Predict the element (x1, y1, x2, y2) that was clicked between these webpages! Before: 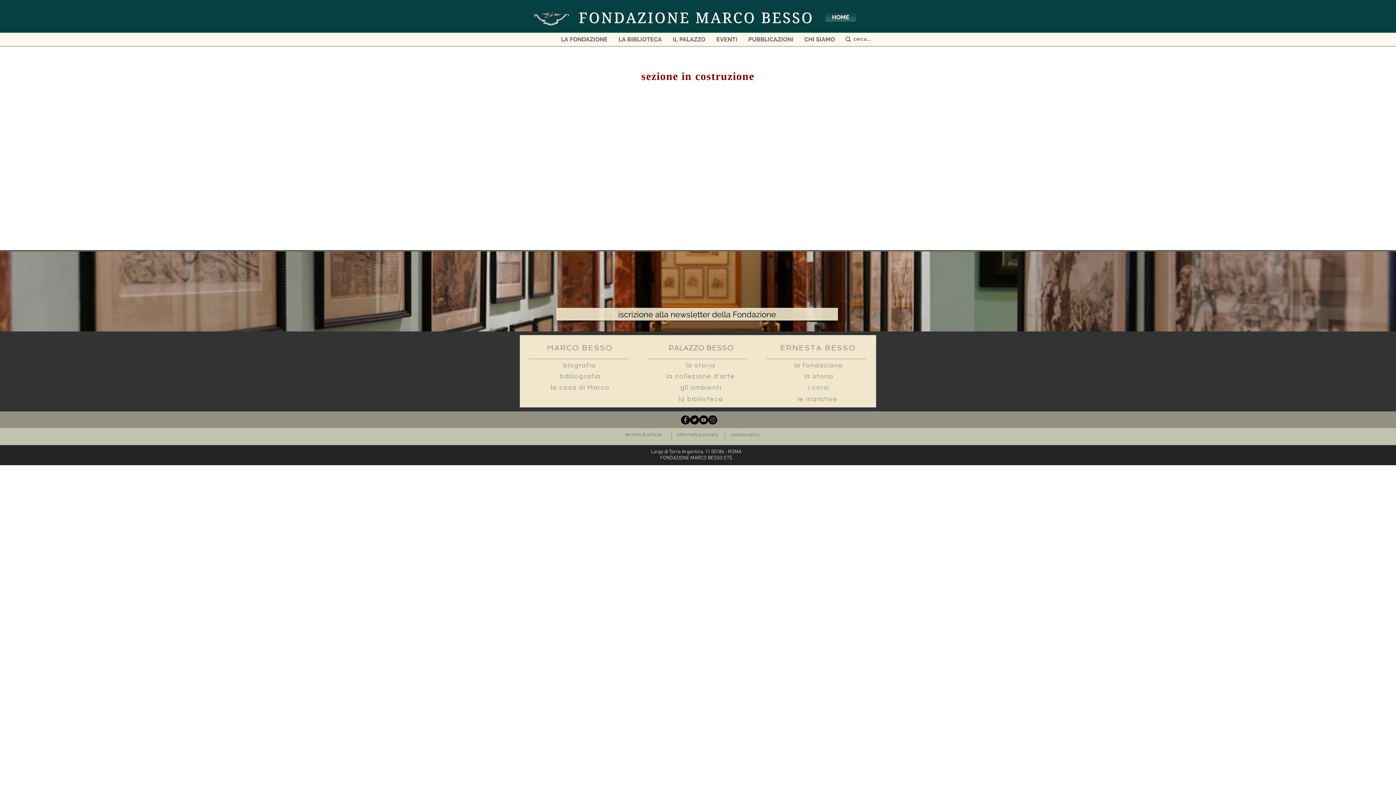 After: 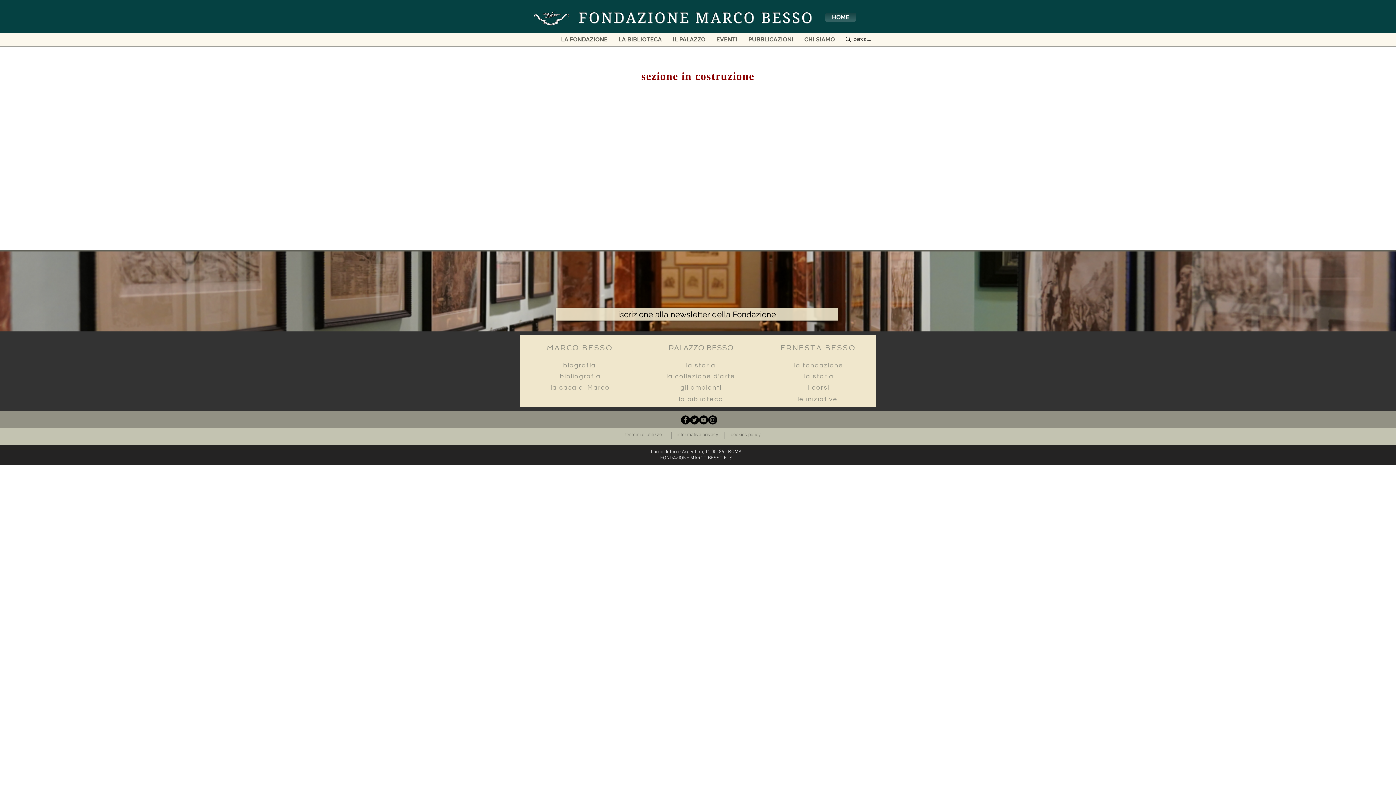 Action: bbox: (794, 362, 843, 369) label: la fondazione